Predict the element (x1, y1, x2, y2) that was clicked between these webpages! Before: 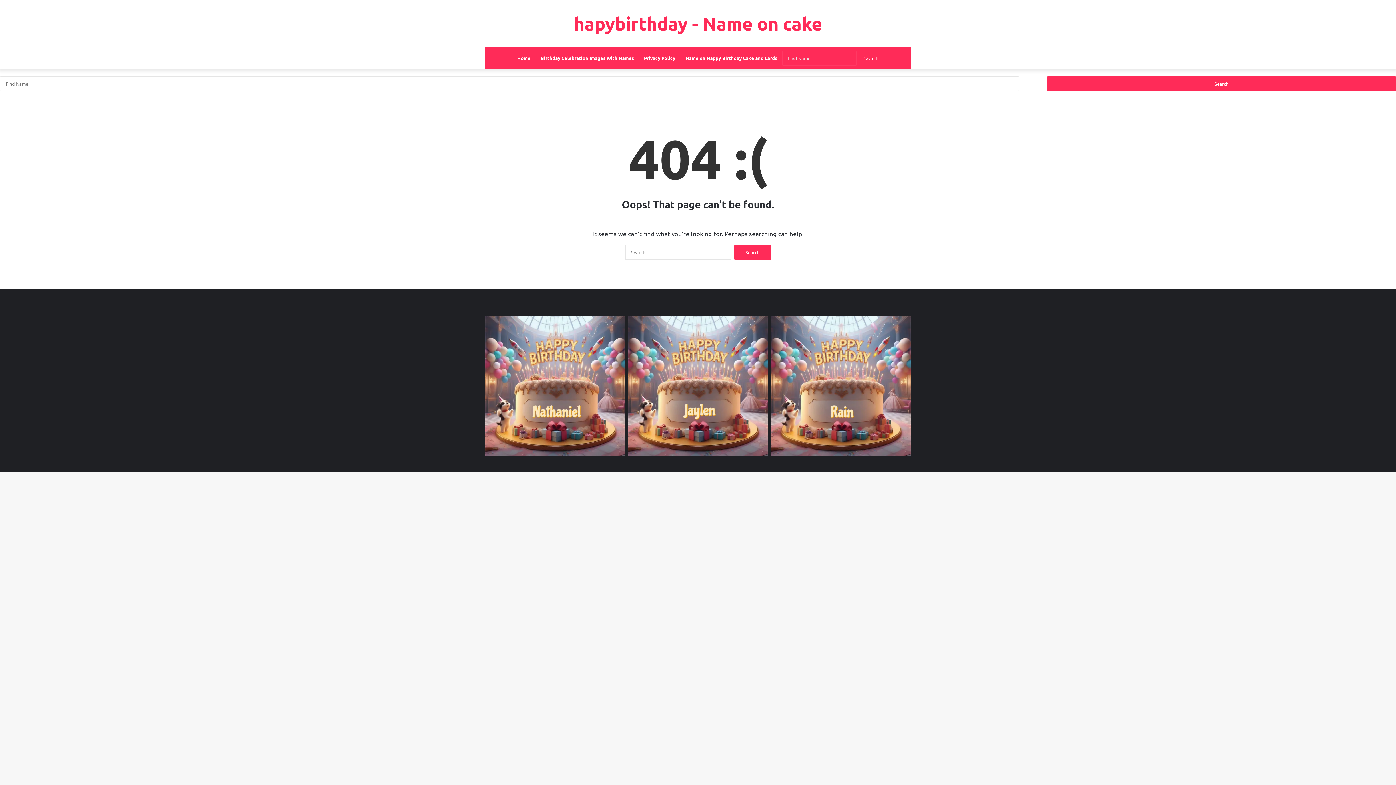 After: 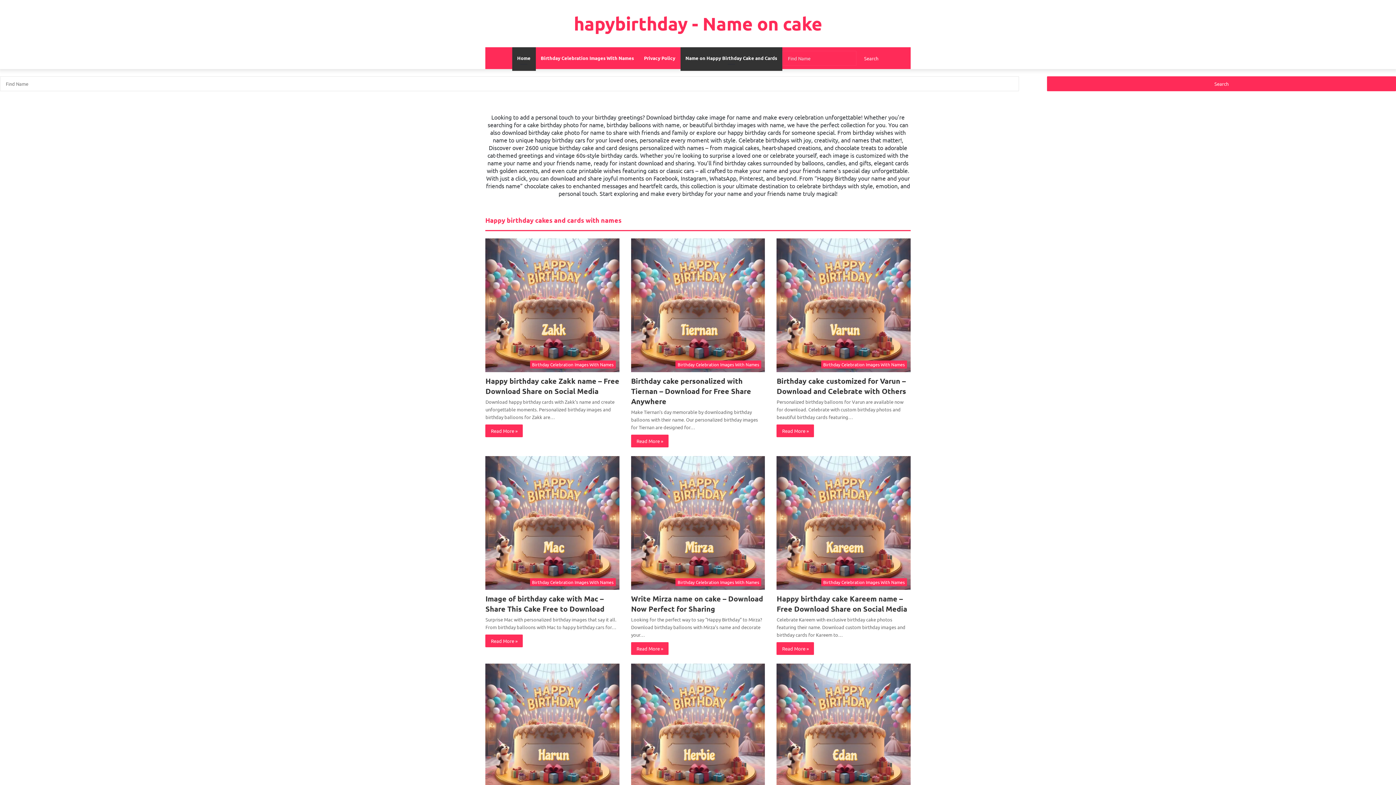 Action: label: Name on Happy Birthday Cake and Cards bbox: (680, 47, 782, 69)